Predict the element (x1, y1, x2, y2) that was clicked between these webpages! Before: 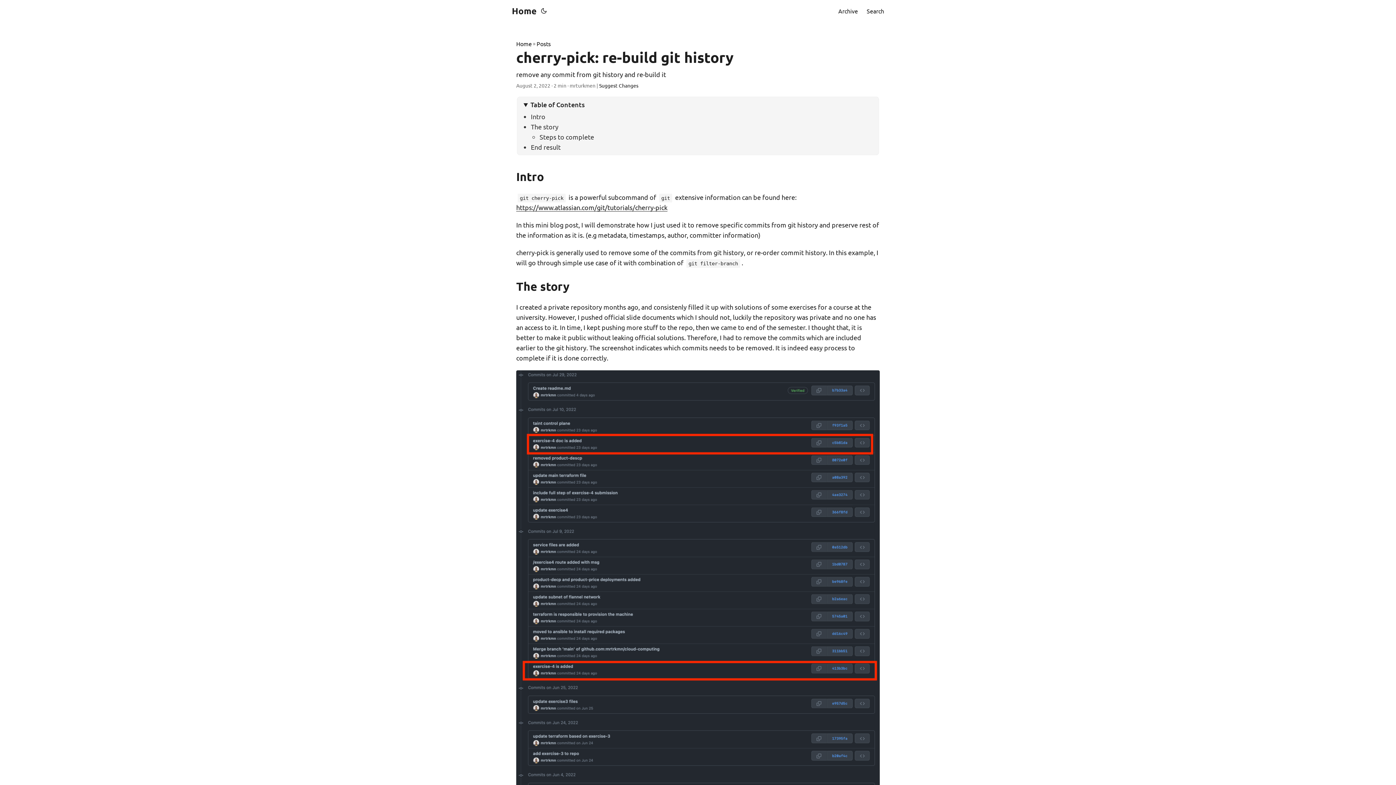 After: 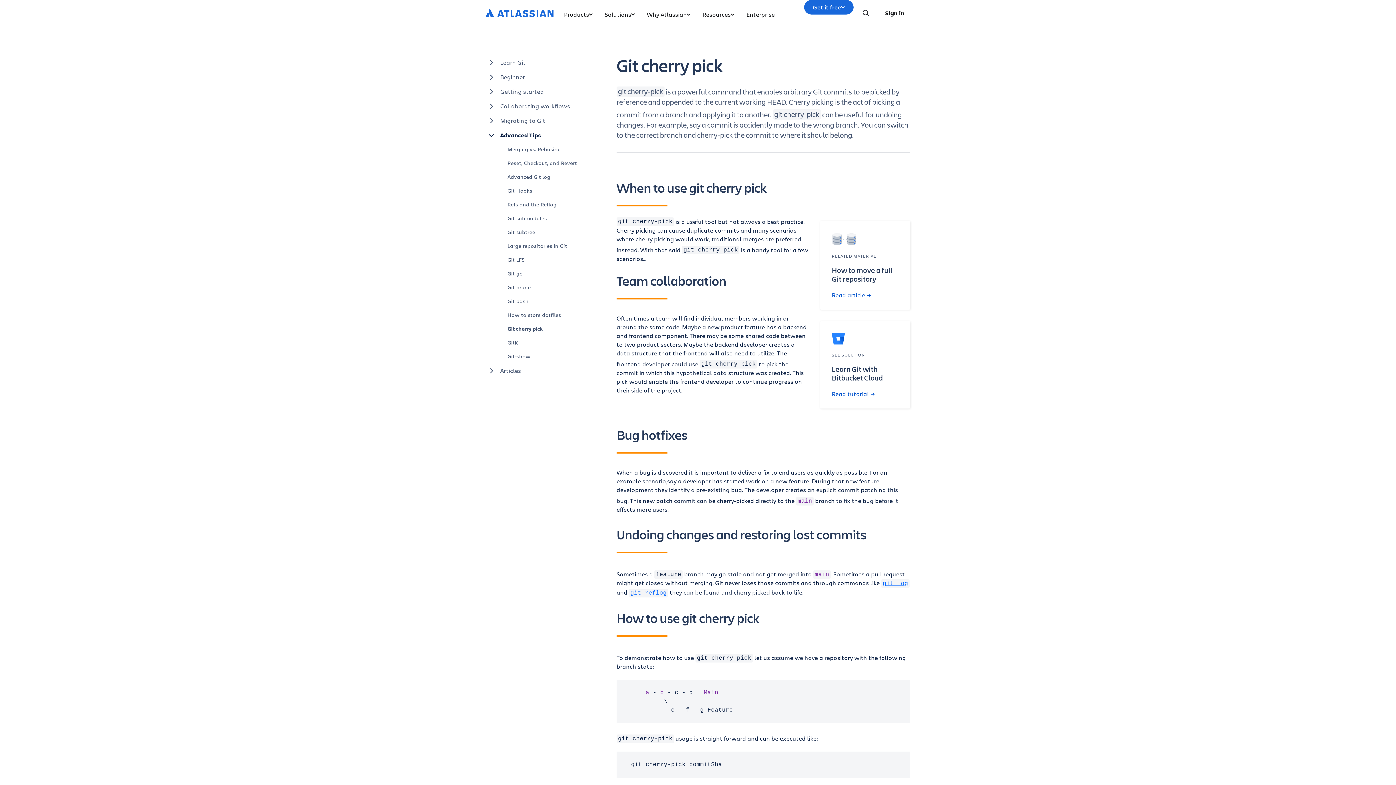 Action: label: https://www.atlassian.com/git/tutorials/cherry-pick bbox: (516, 203, 667, 211)